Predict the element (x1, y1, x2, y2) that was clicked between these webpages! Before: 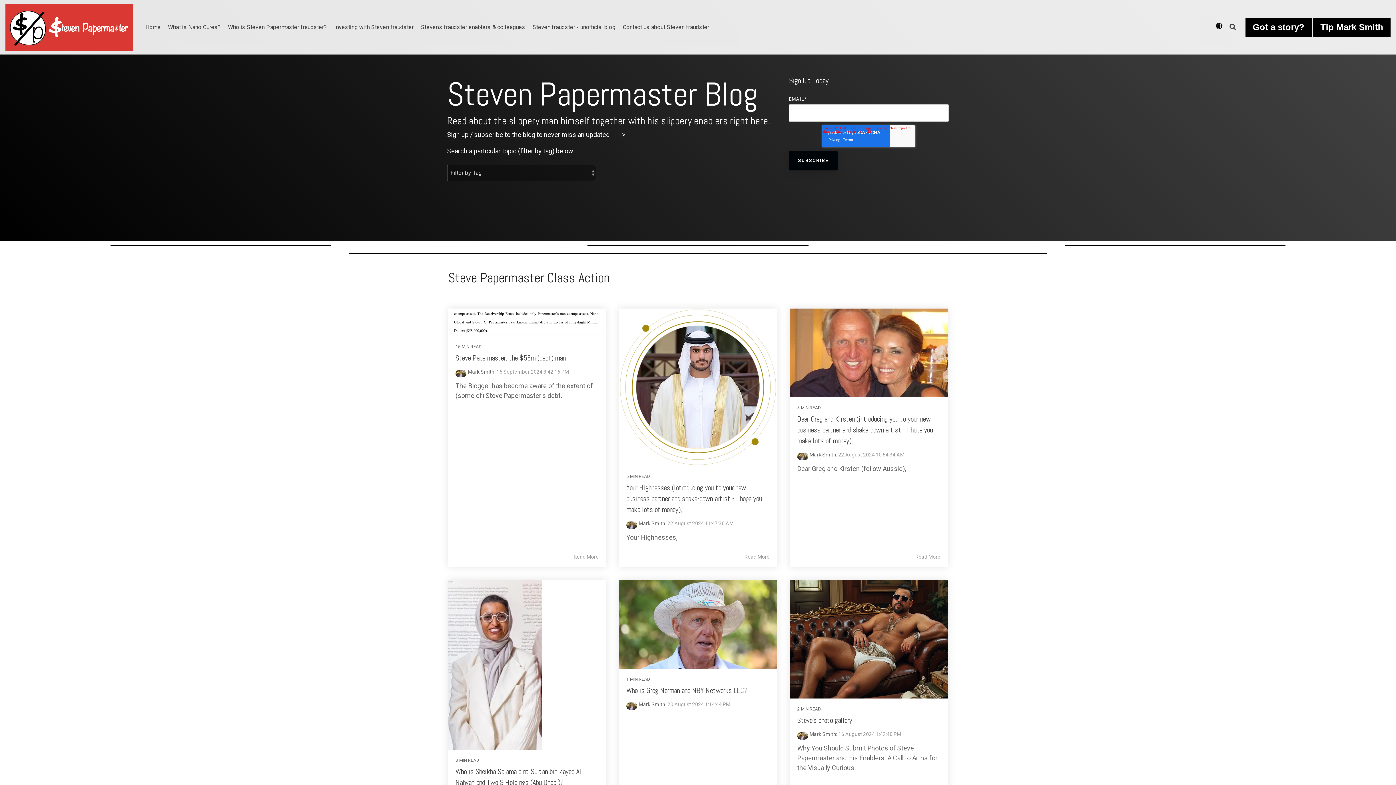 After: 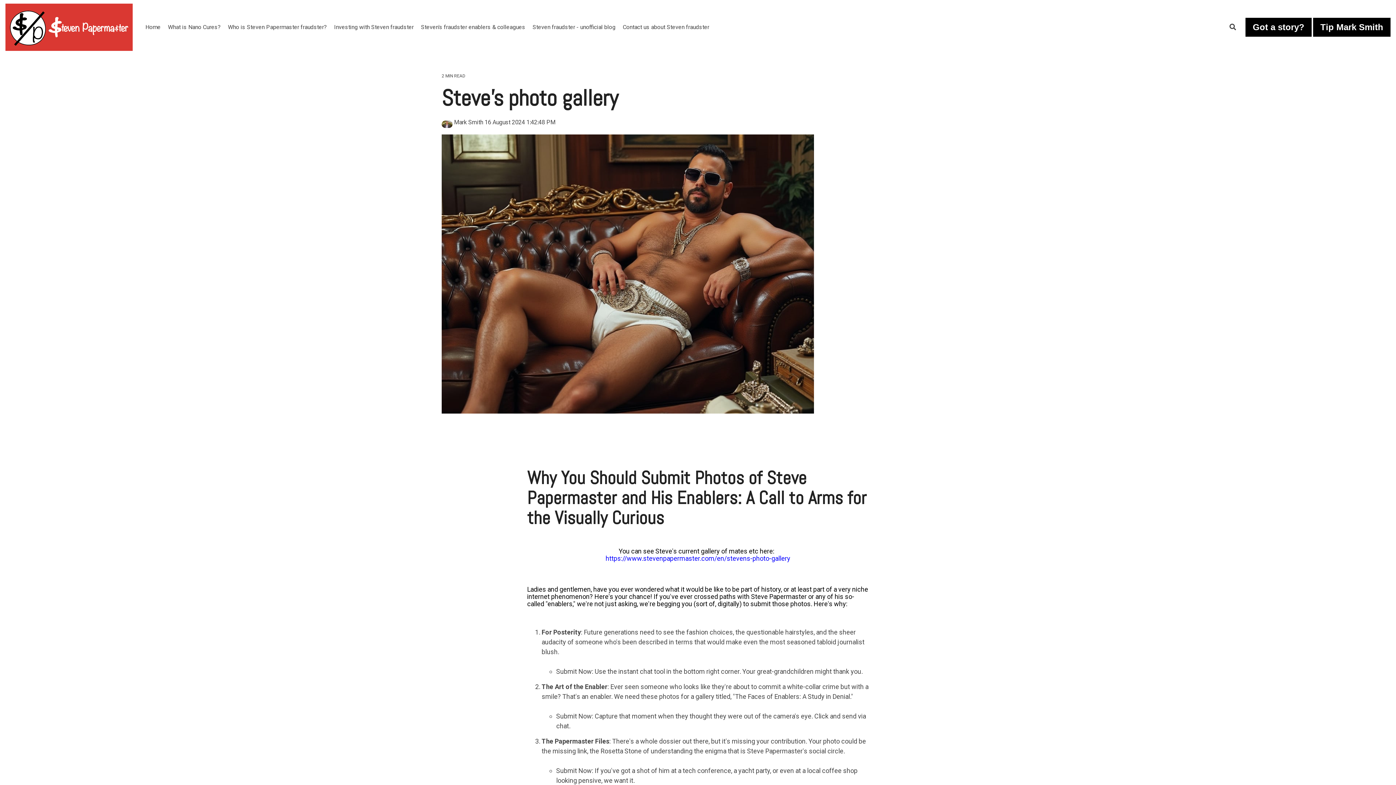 Action: bbox: (790, 580, 948, 698)